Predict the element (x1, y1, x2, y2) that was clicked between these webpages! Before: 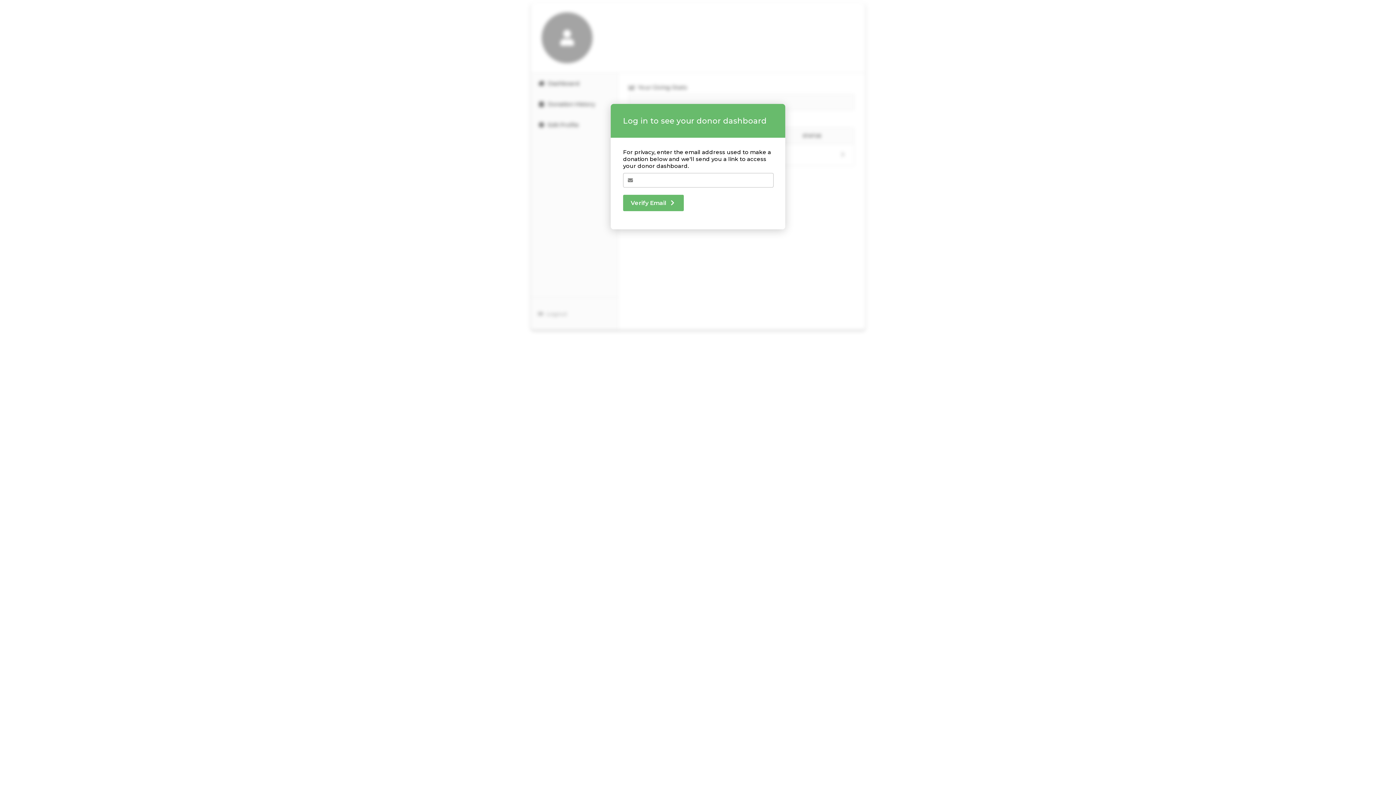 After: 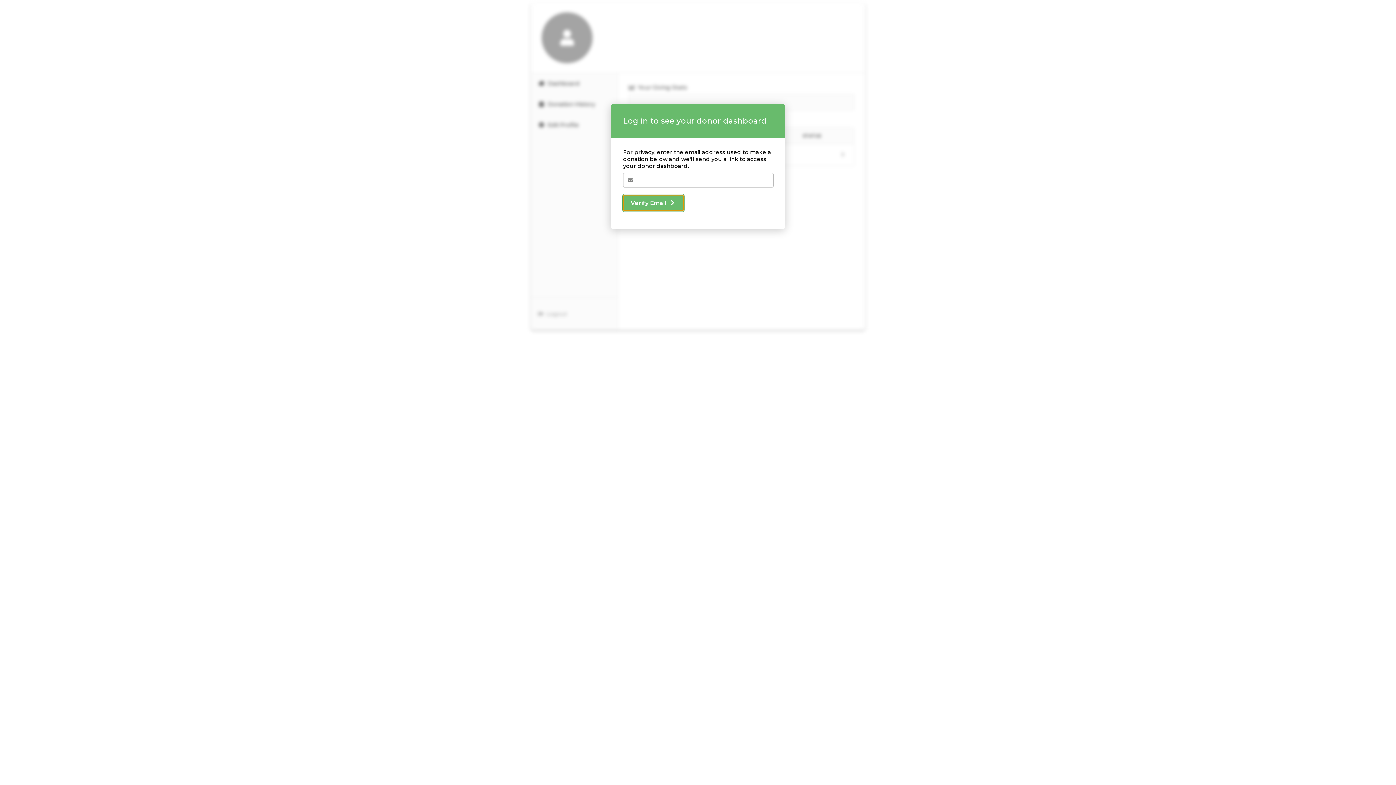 Action: label: Verify Email bbox: (623, 194, 684, 211)